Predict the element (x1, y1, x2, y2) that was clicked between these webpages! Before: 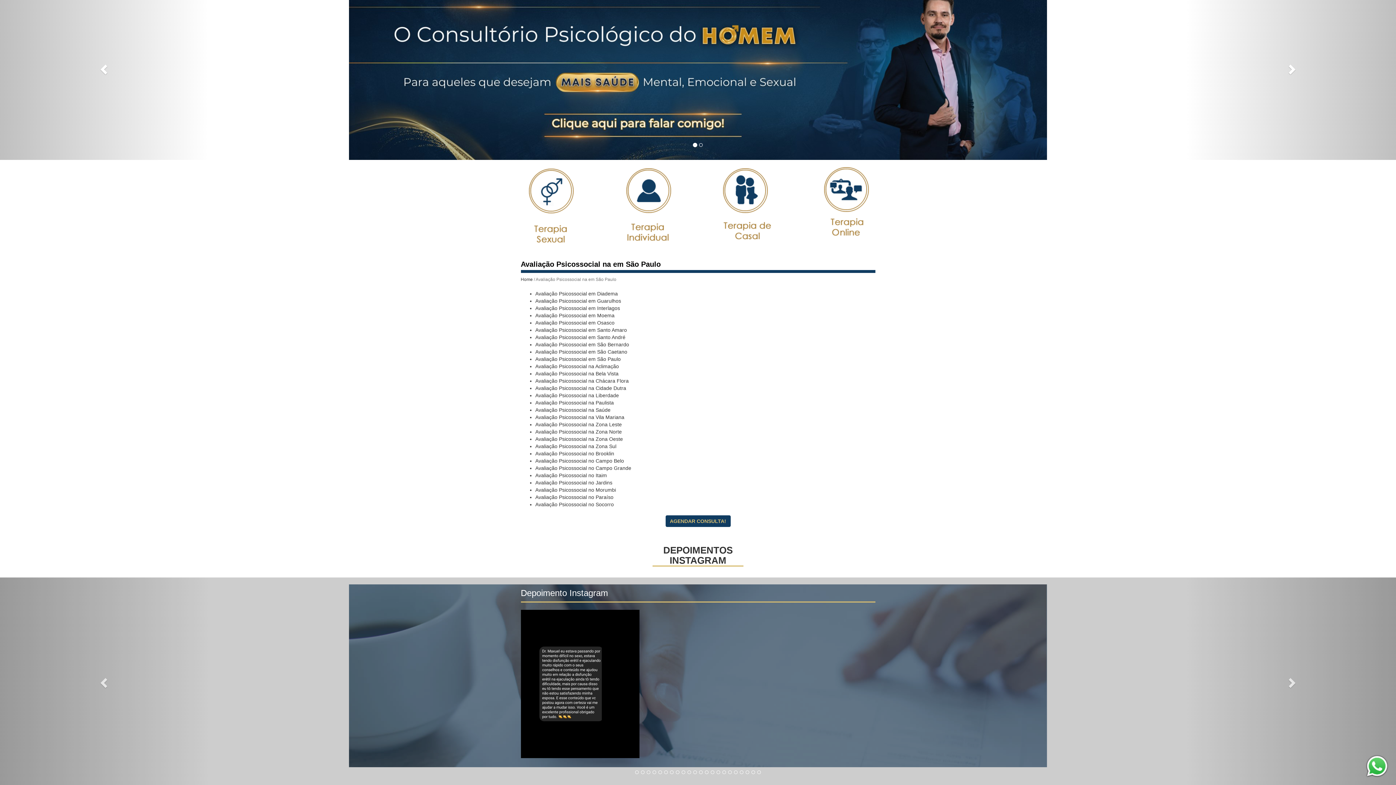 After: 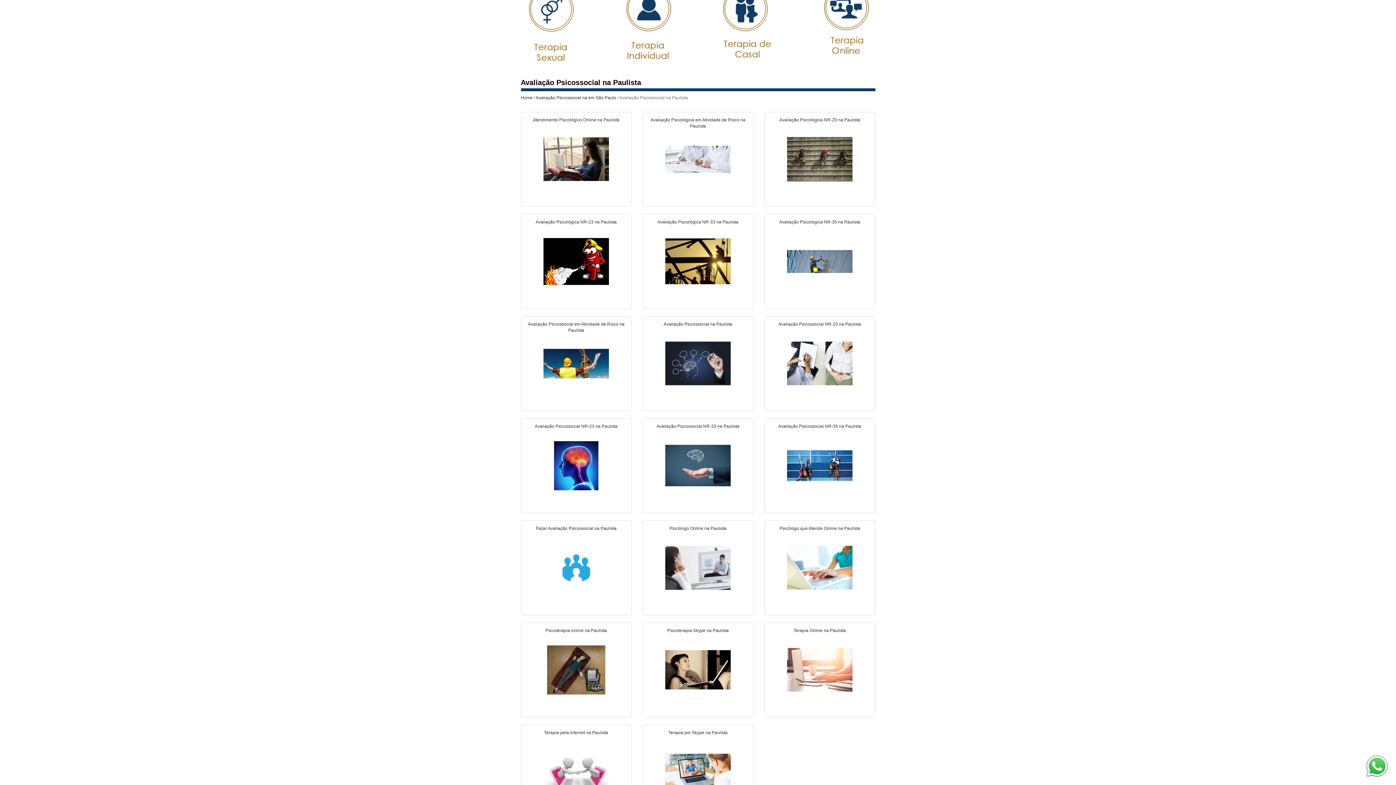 Action: label: Avaliação Psicossocial na Paulista bbox: (535, 400, 614, 405)